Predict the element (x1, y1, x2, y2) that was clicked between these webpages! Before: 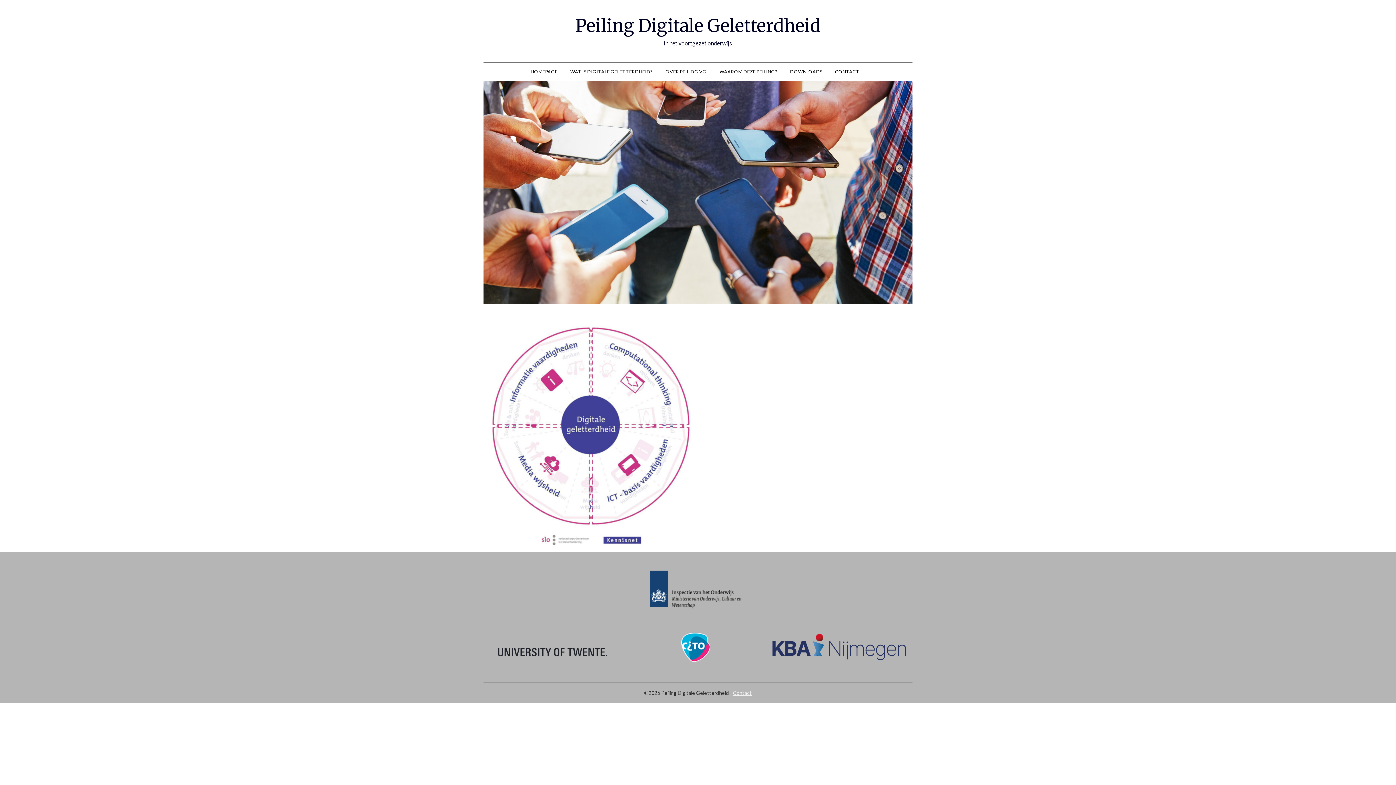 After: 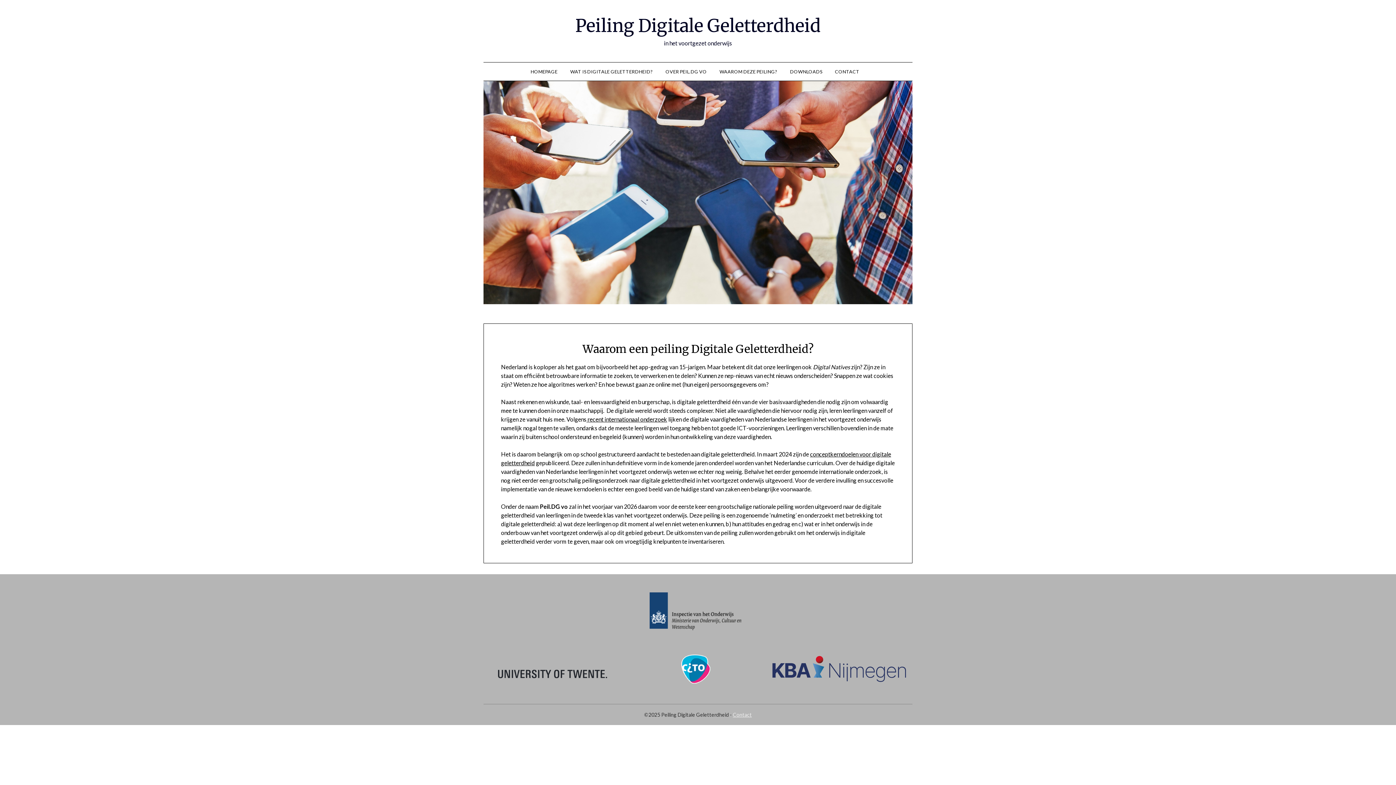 Action: label: WAAROM DEZE PEILING? bbox: (713, 62, 783, 80)